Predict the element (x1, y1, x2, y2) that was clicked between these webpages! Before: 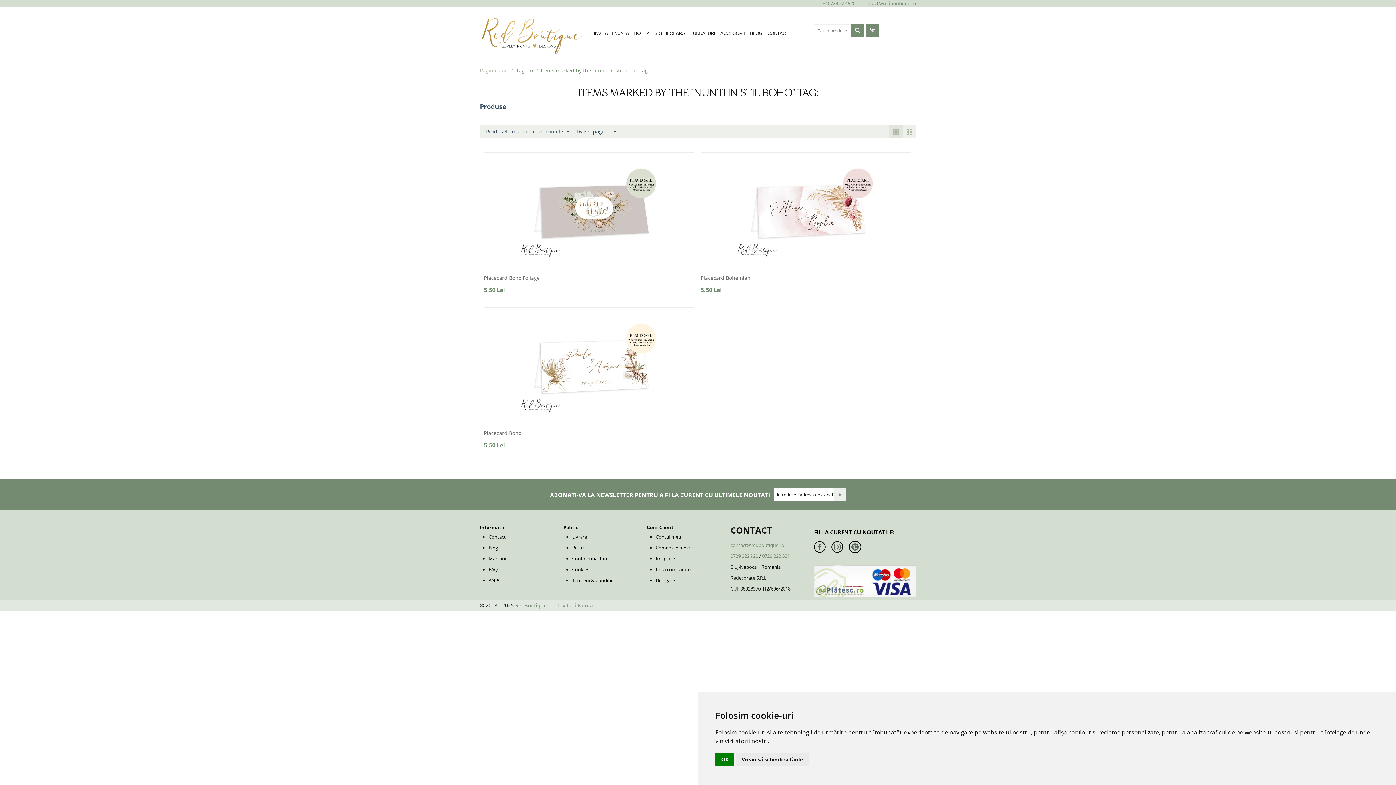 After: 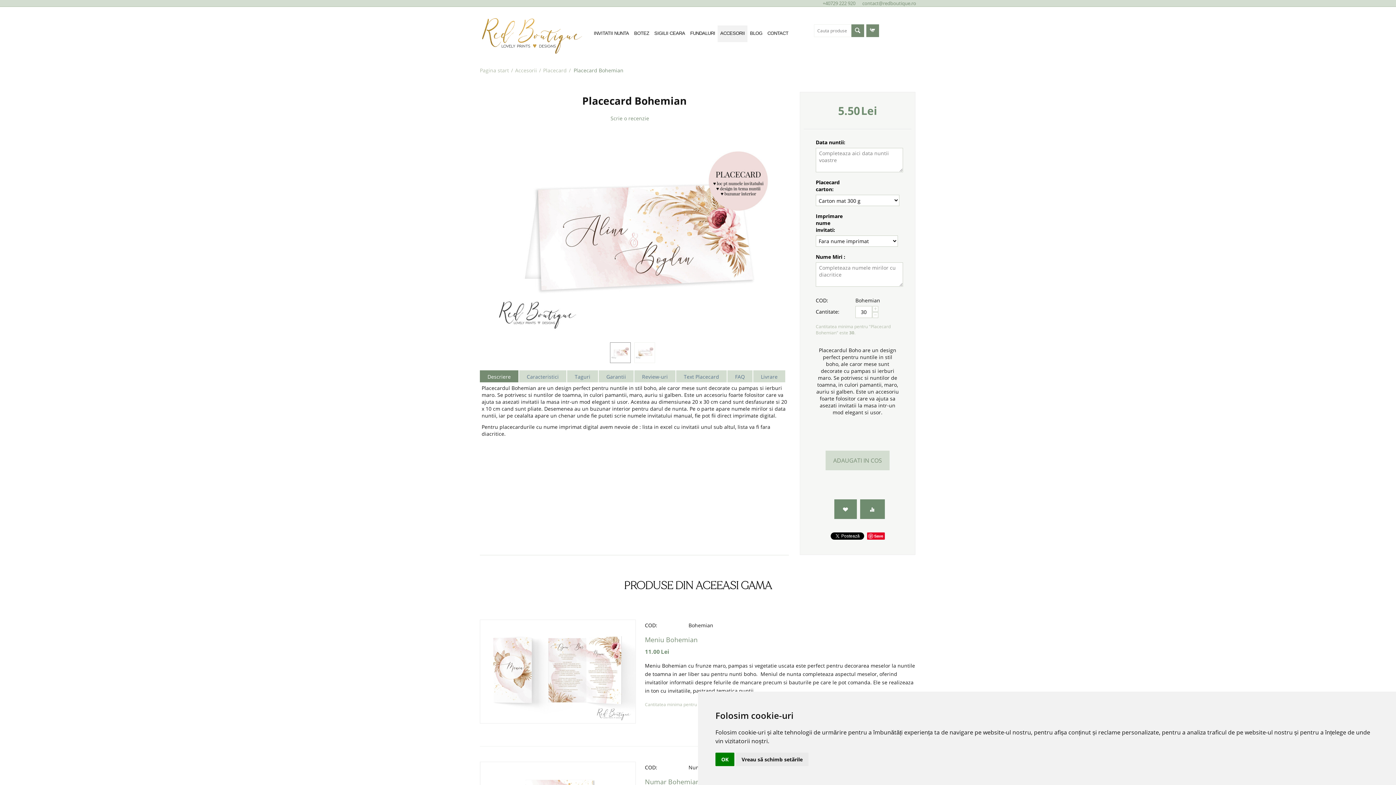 Action: bbox: (700, 275, 911, 281) label: Placecard Bohemian